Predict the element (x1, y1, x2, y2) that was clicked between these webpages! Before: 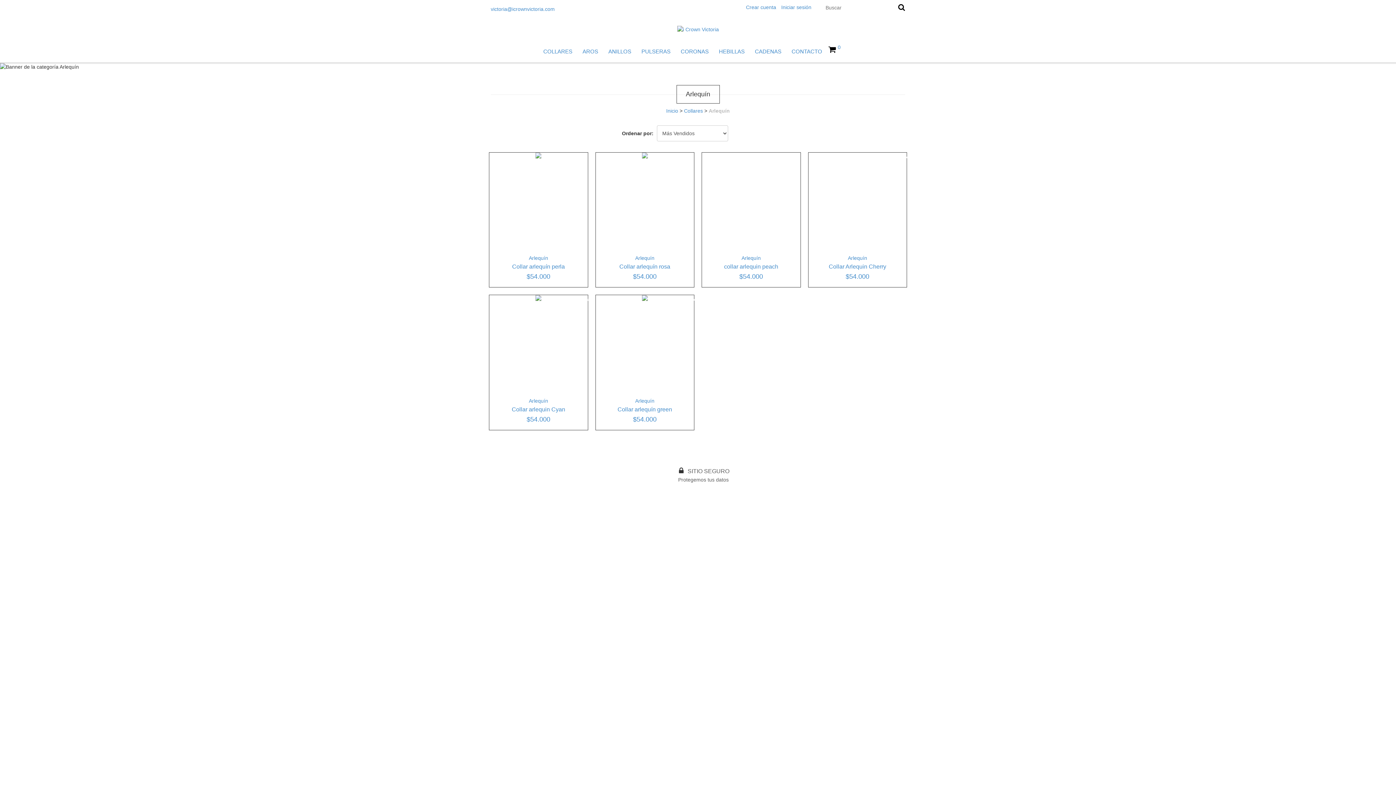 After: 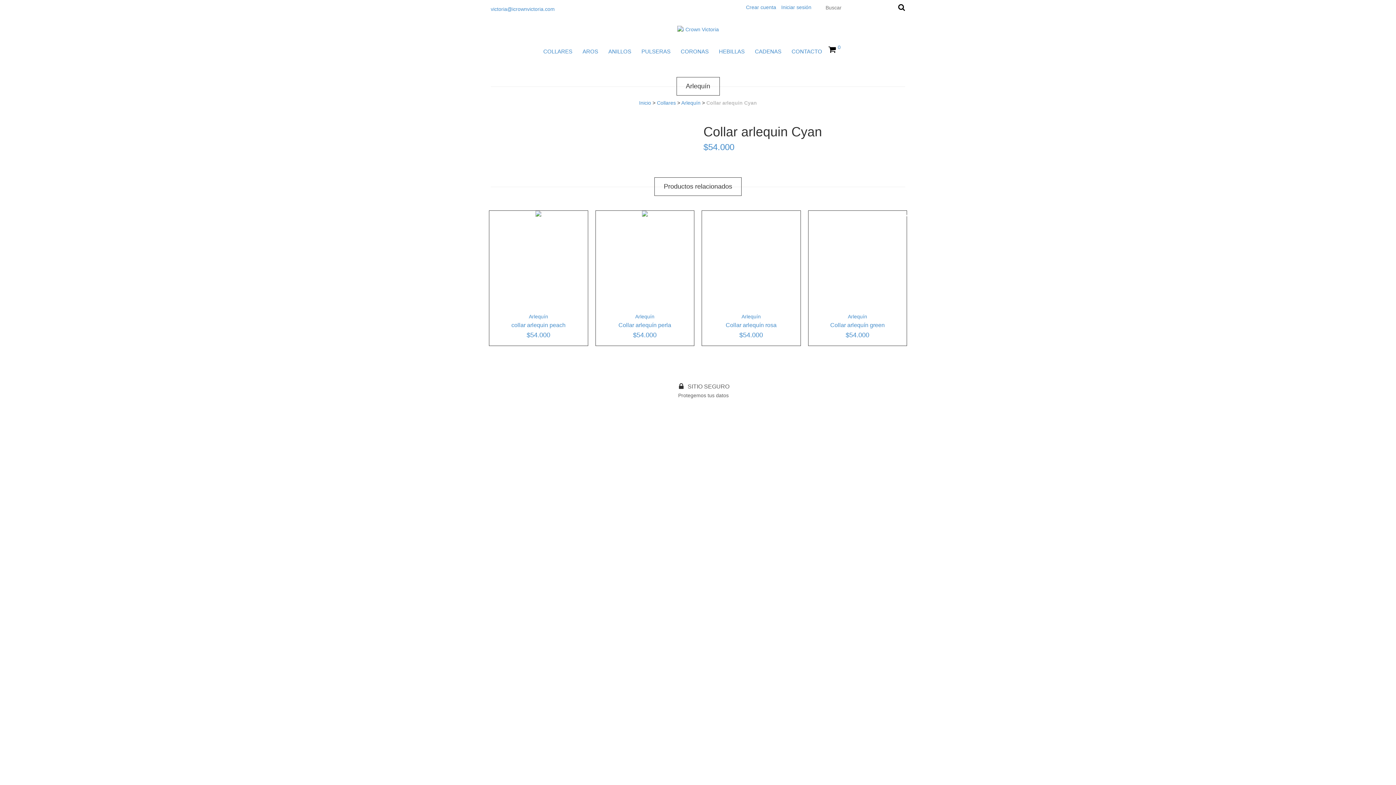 Action: bbox: (493, 406, 584, 423) label: Collar arlequin Cyan